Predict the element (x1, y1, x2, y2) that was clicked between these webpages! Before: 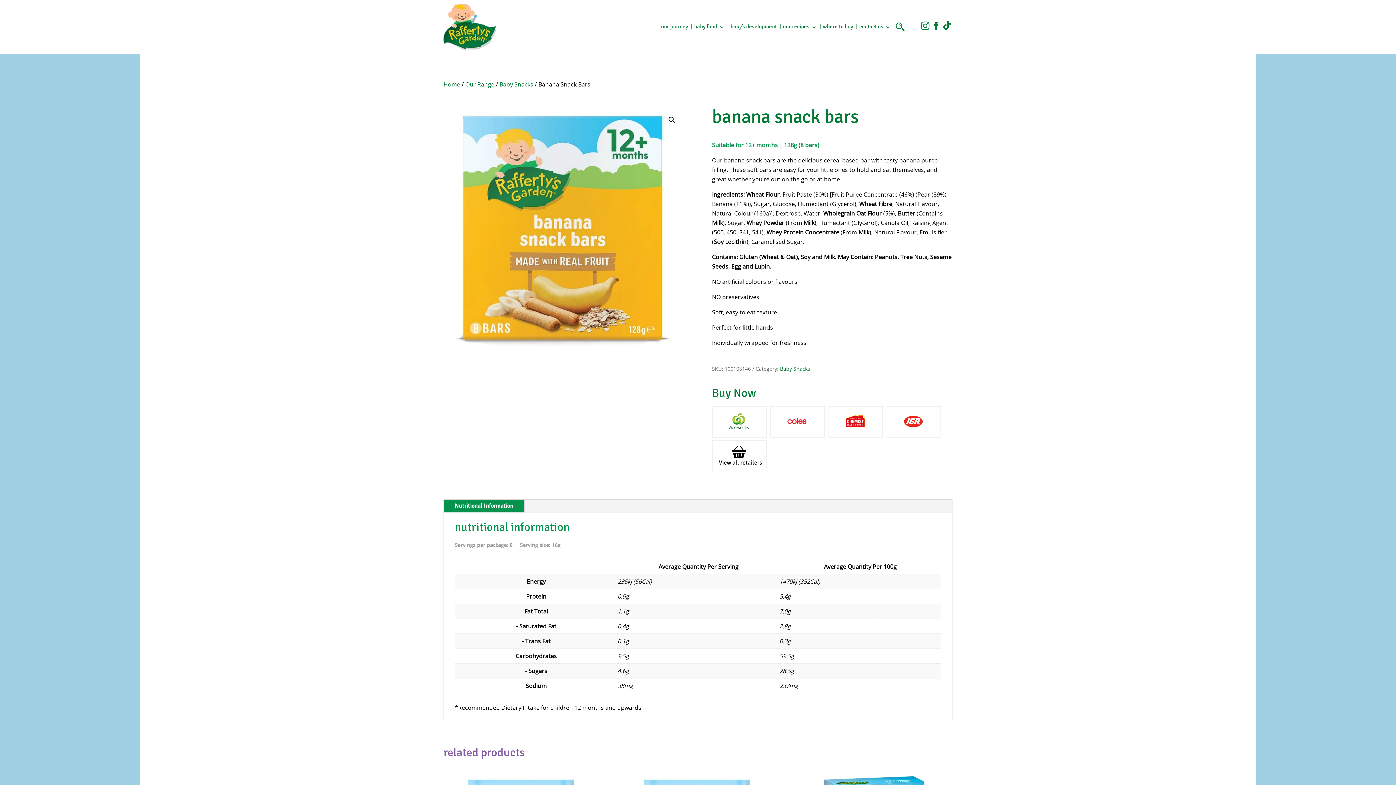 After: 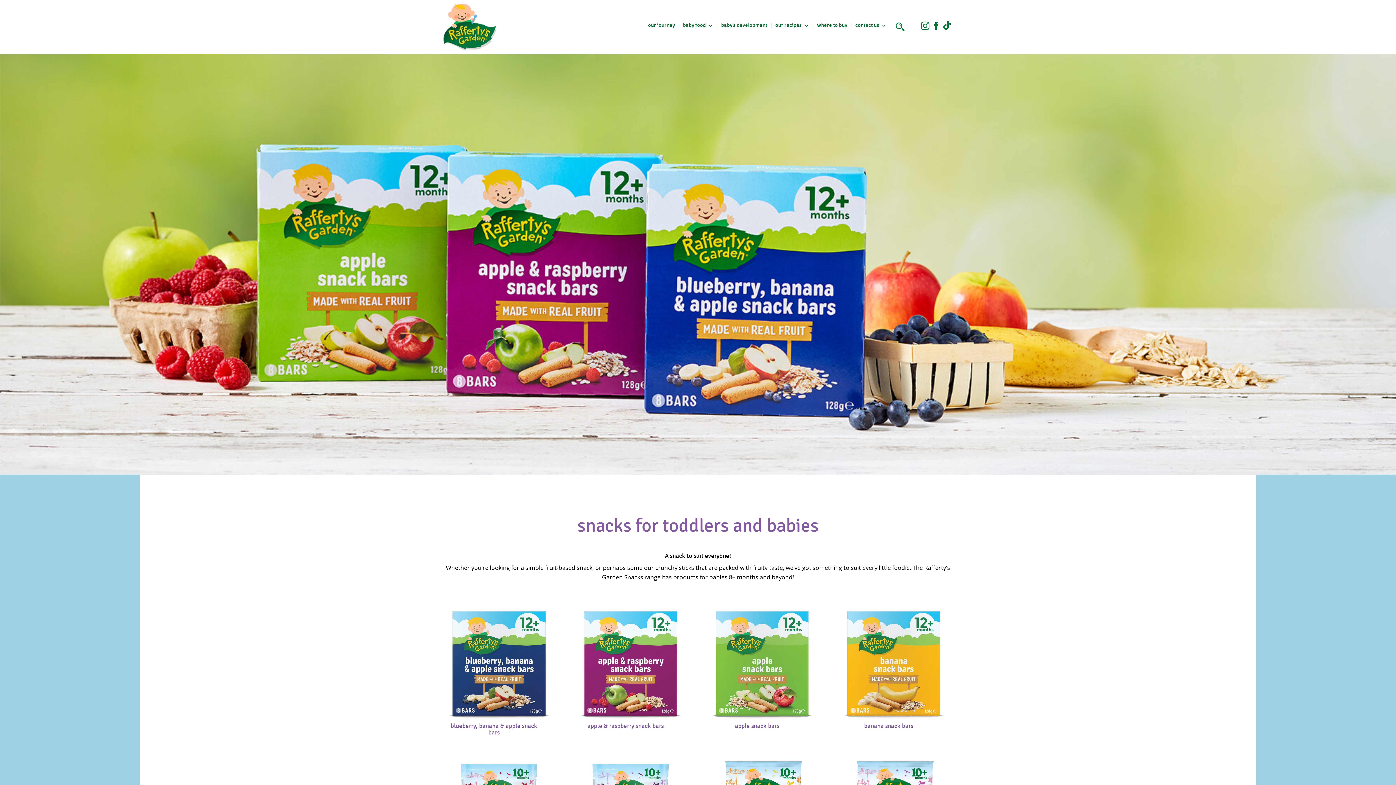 Action: label: Baby Snacks bbox: (780, 365, 810, 372)